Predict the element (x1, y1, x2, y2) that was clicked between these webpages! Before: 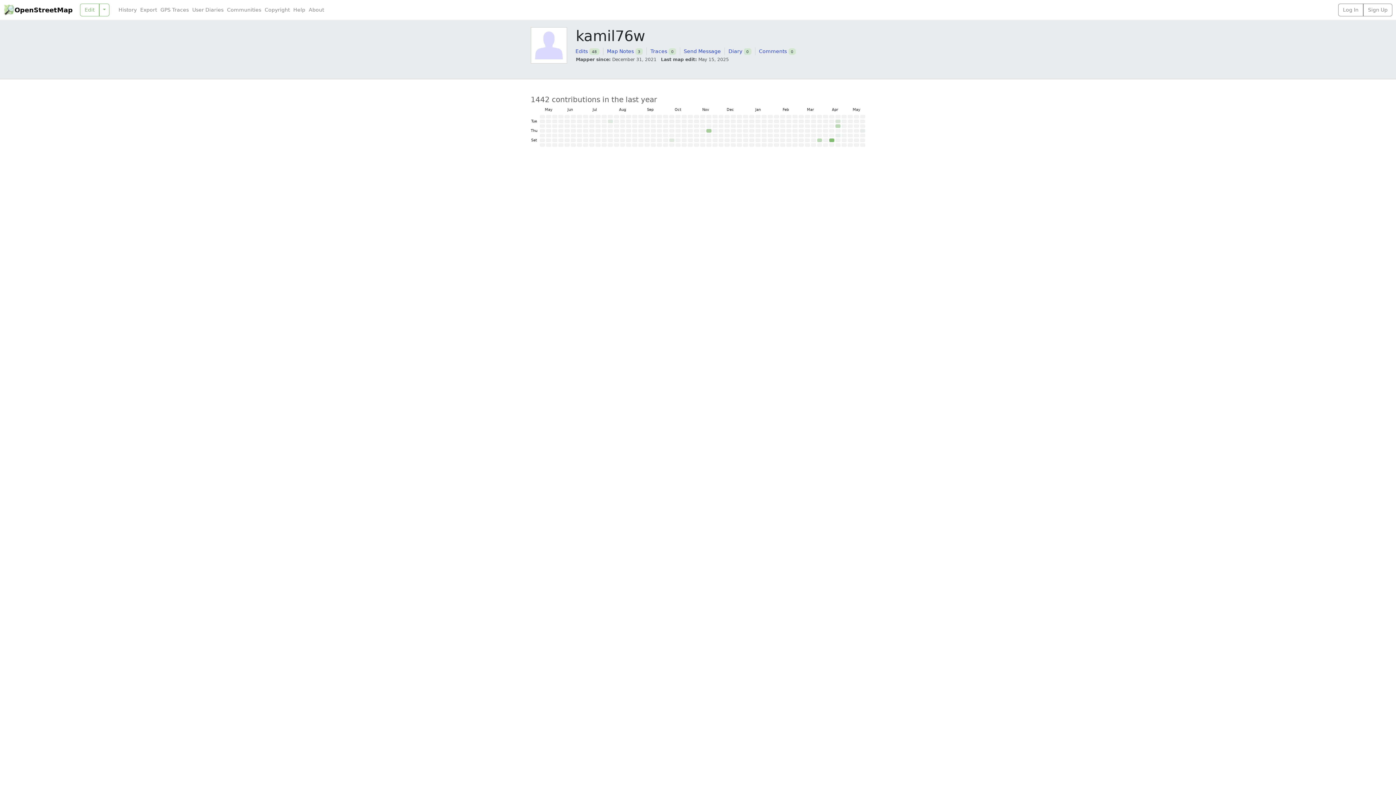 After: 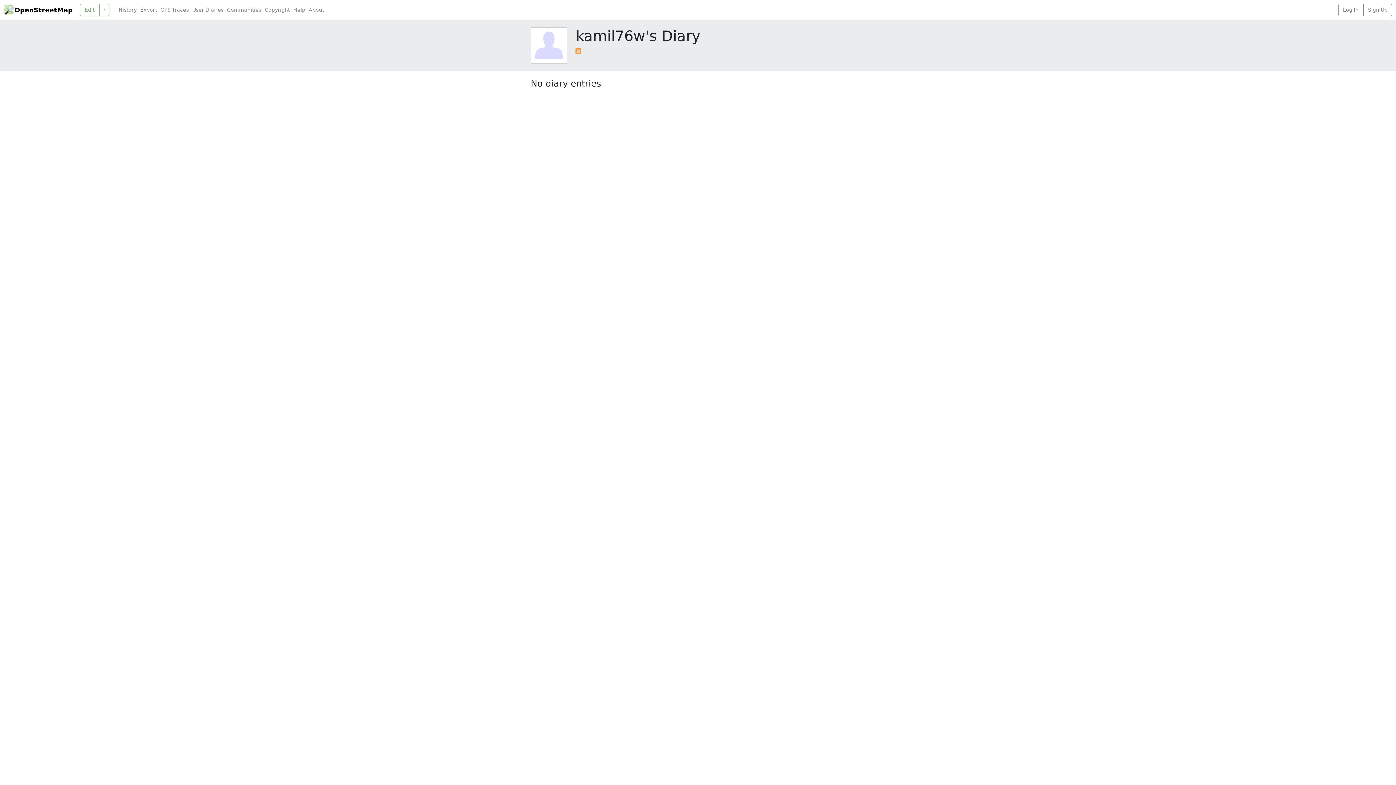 Action: label: Diary bbox: (728, 48, 742, 54)